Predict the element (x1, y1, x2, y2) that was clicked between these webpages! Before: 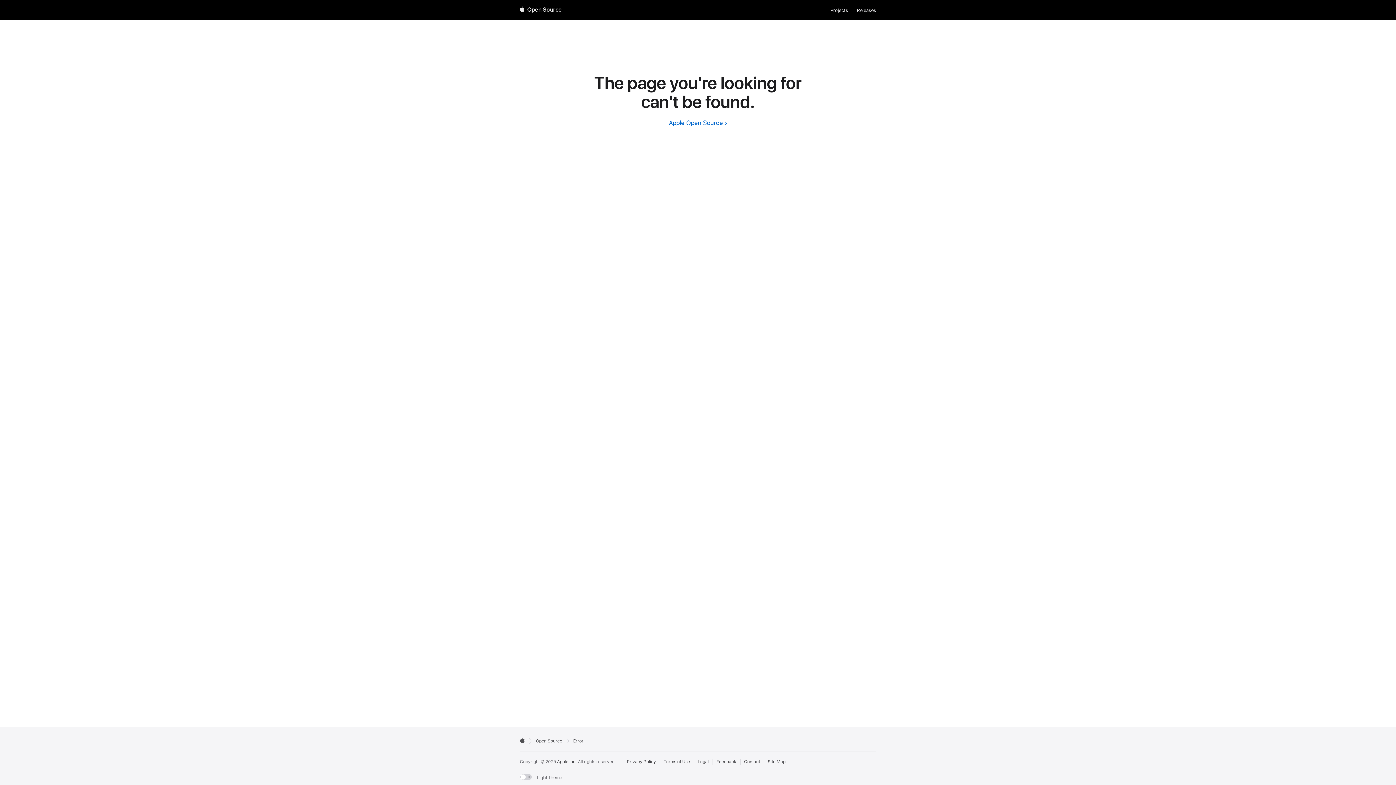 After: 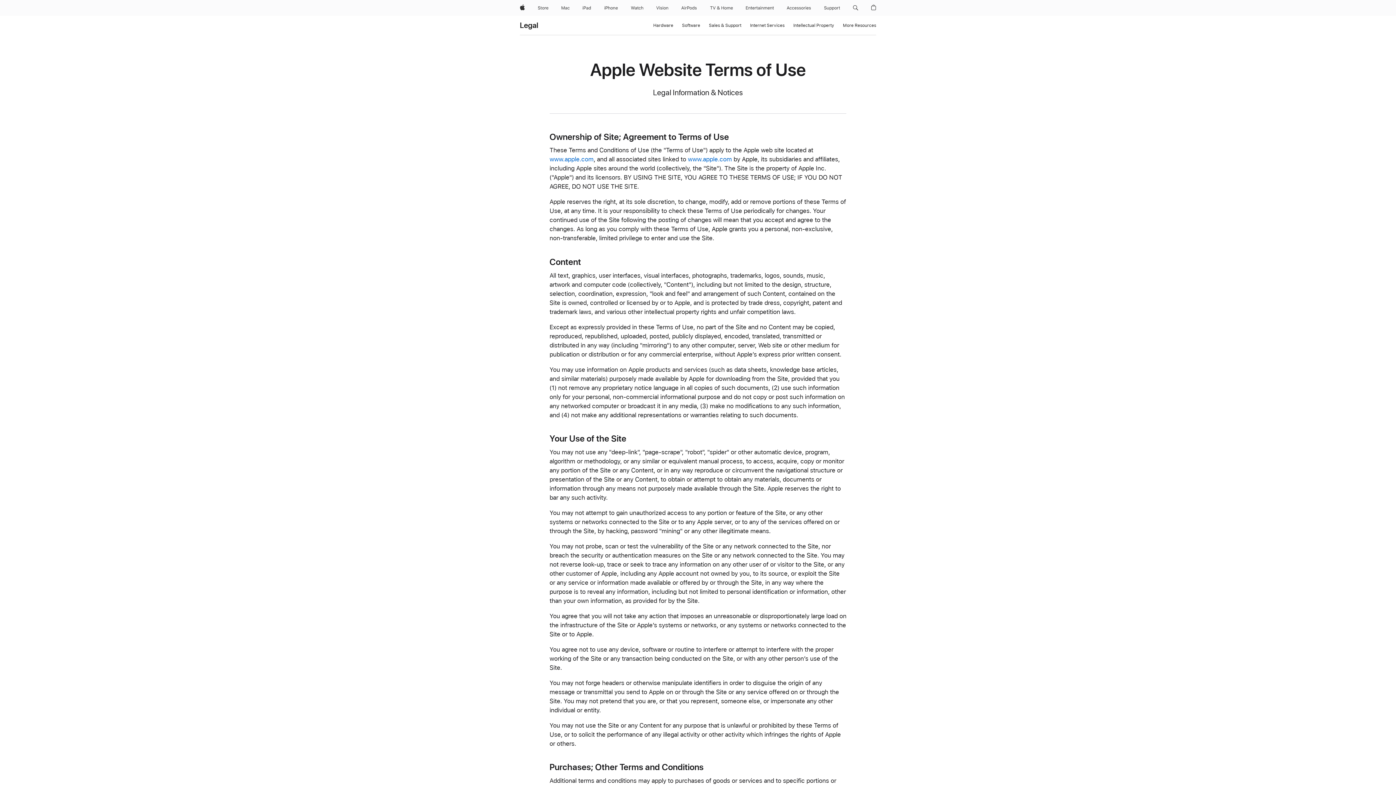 Action: bbox: (663, 759, 690, 765) label: External link to Terms of Use page